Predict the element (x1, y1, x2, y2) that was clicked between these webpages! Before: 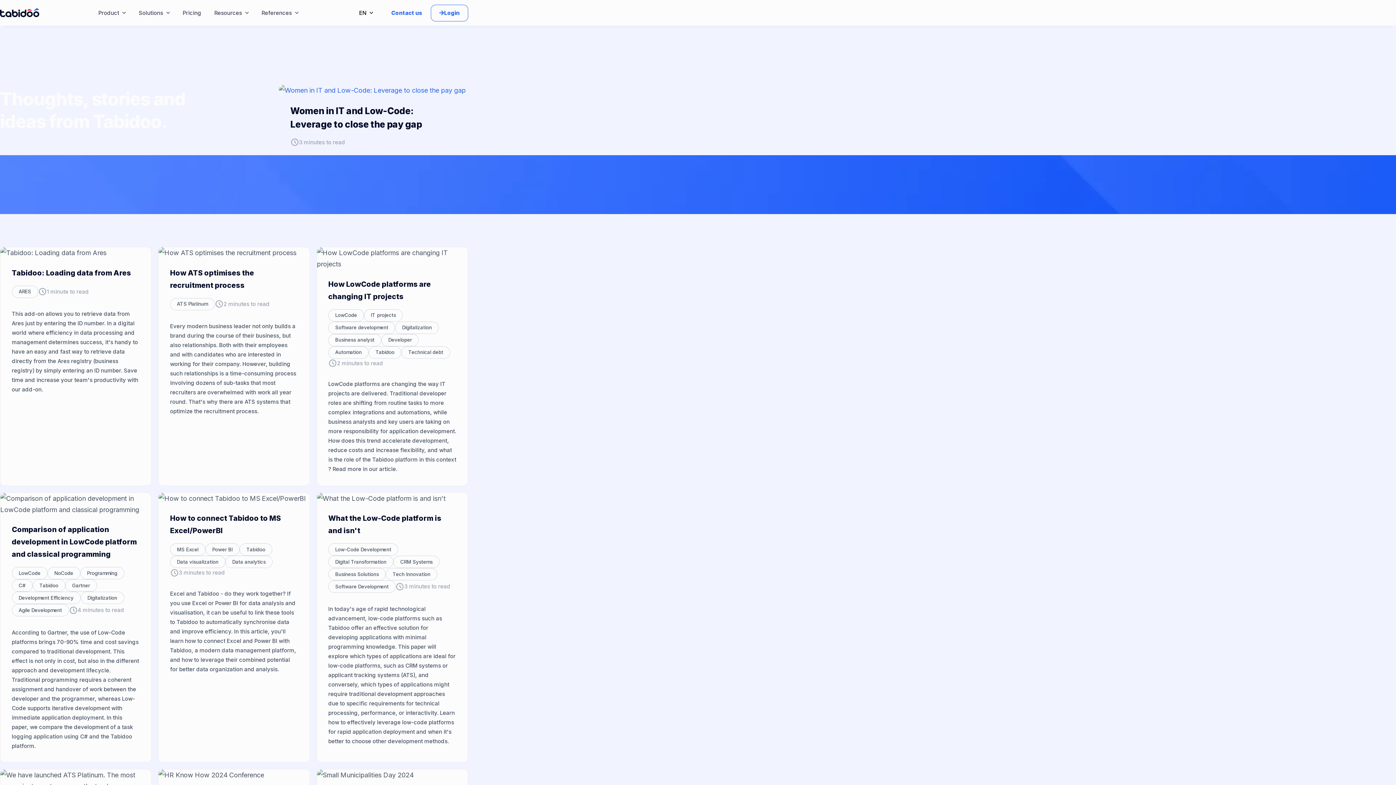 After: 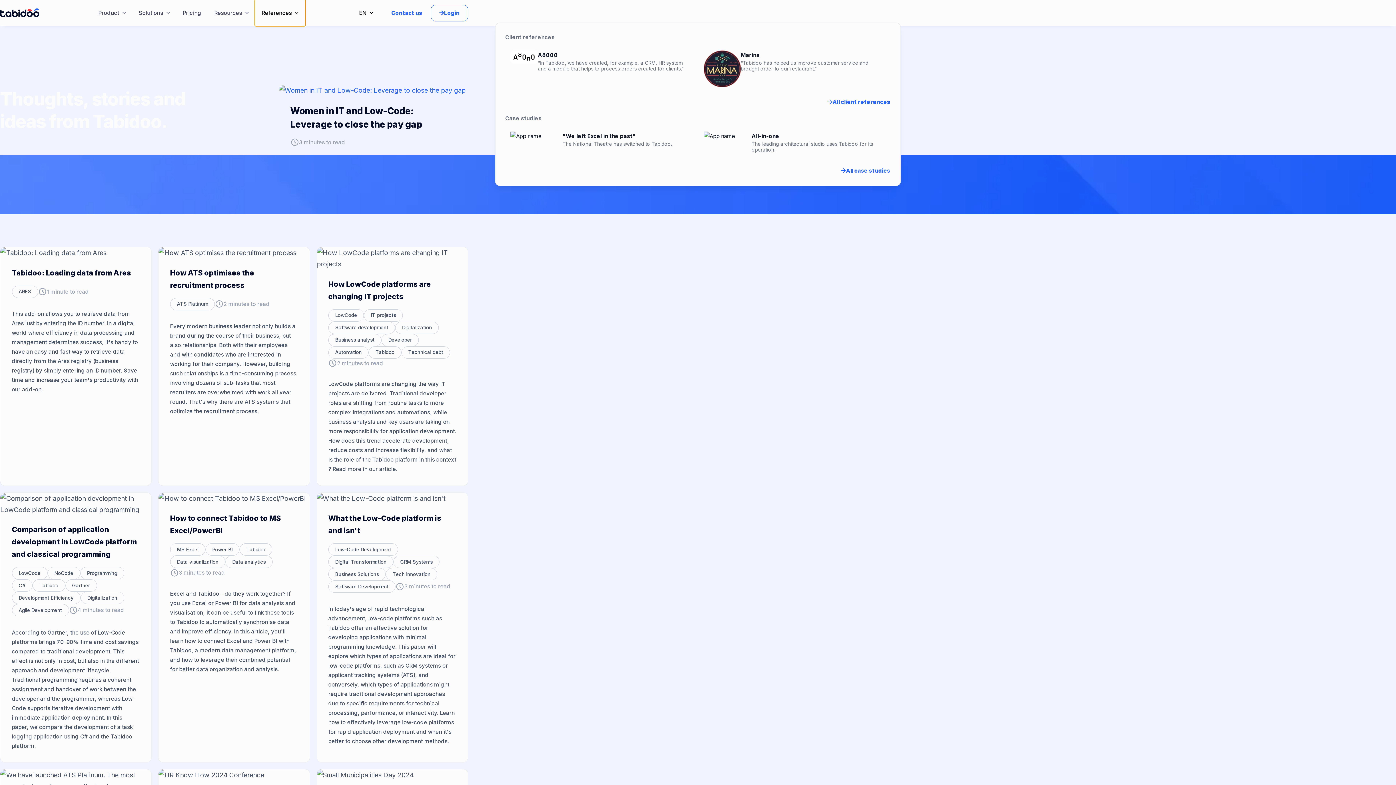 Action: label: References bbox: (255, 0, 305, 25)